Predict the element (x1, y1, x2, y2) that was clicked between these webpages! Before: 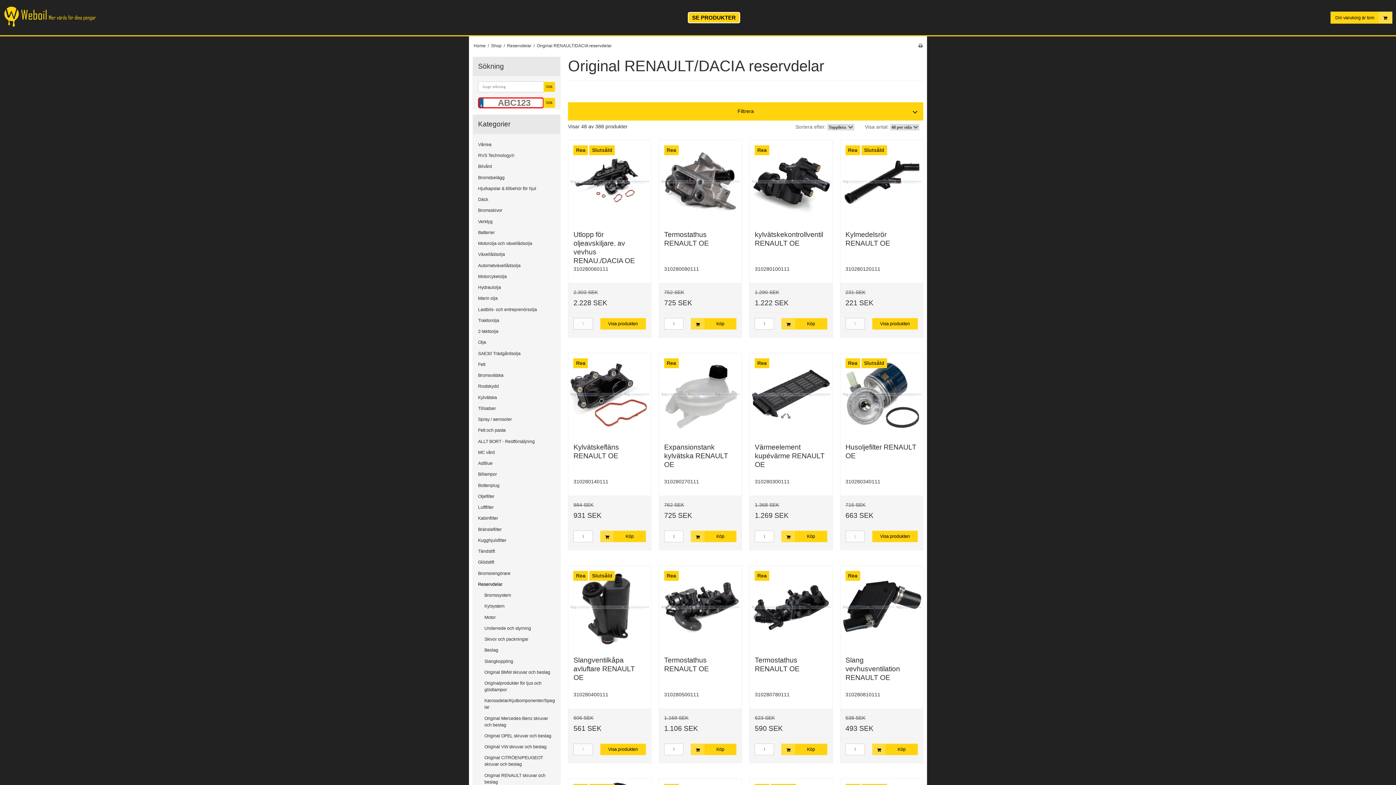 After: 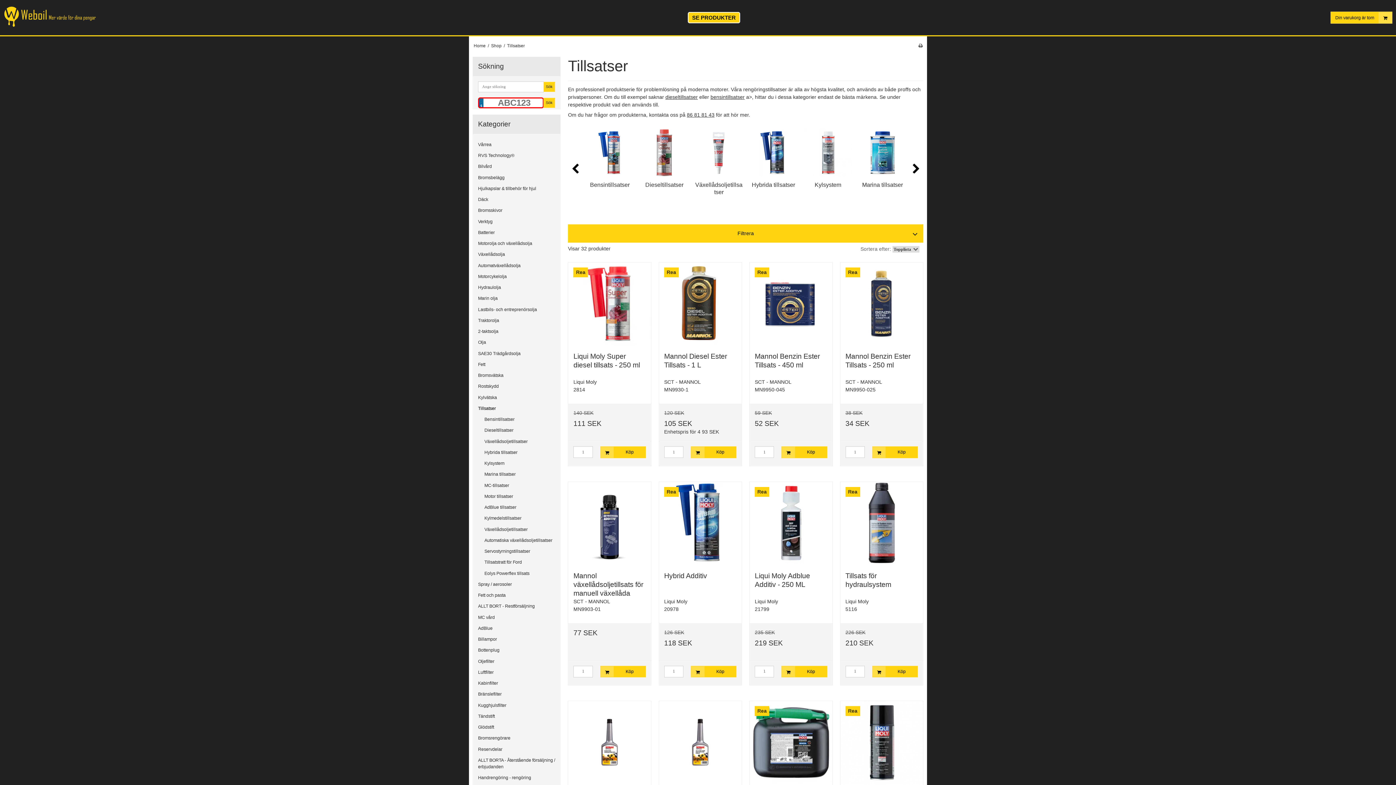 Action: bbox: (478, 403, 555, 414) label: Tillsatser